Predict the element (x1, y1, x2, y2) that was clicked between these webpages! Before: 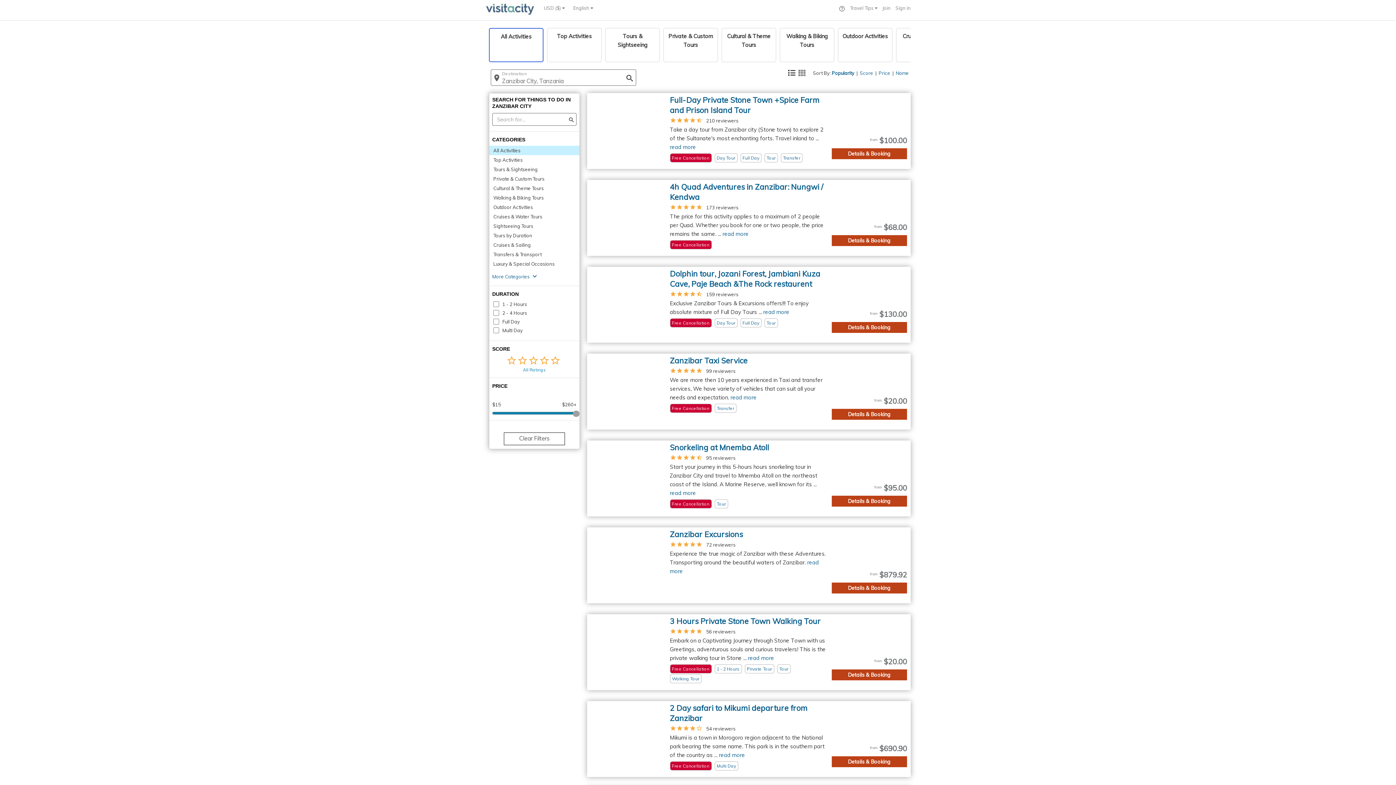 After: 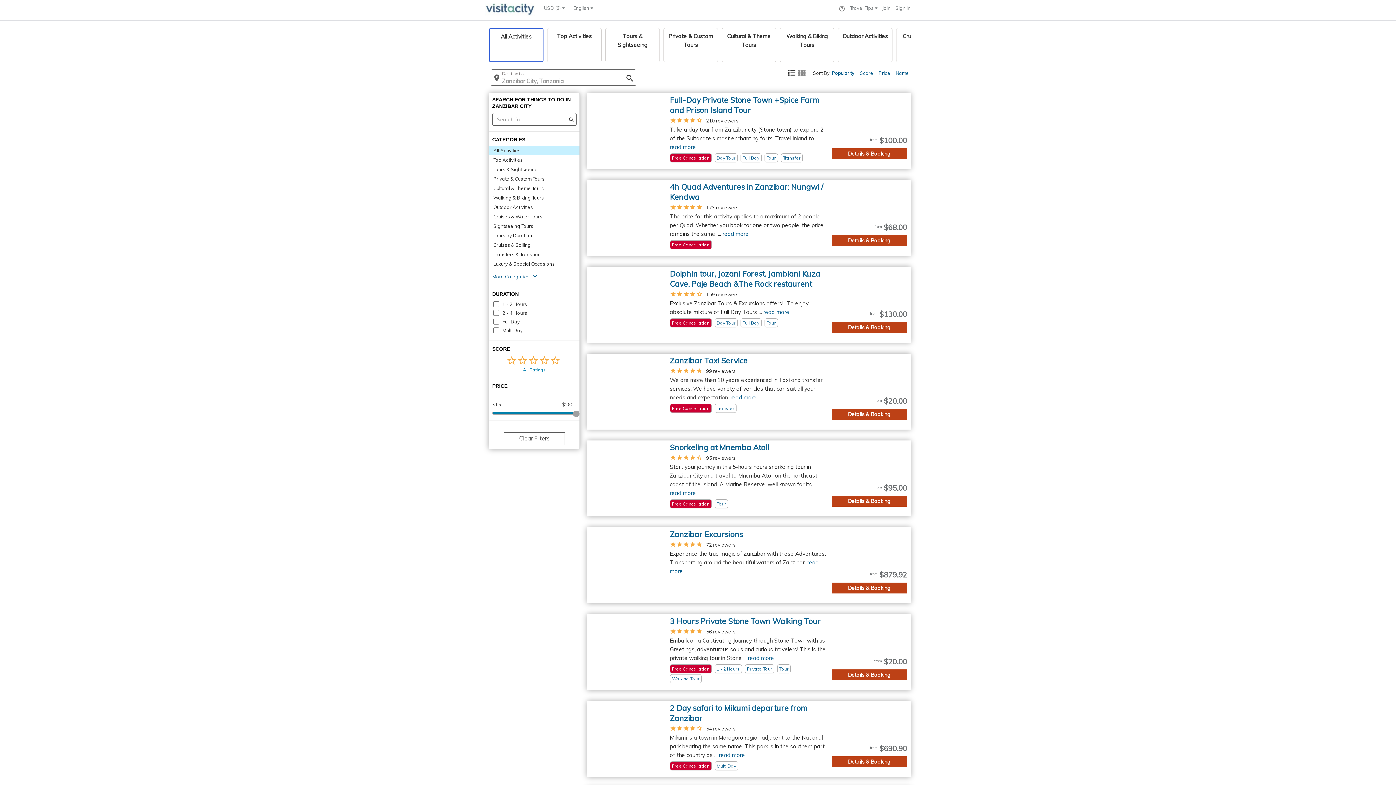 Action: label: USD ($)  bbox: (544, 5, 565, 10)